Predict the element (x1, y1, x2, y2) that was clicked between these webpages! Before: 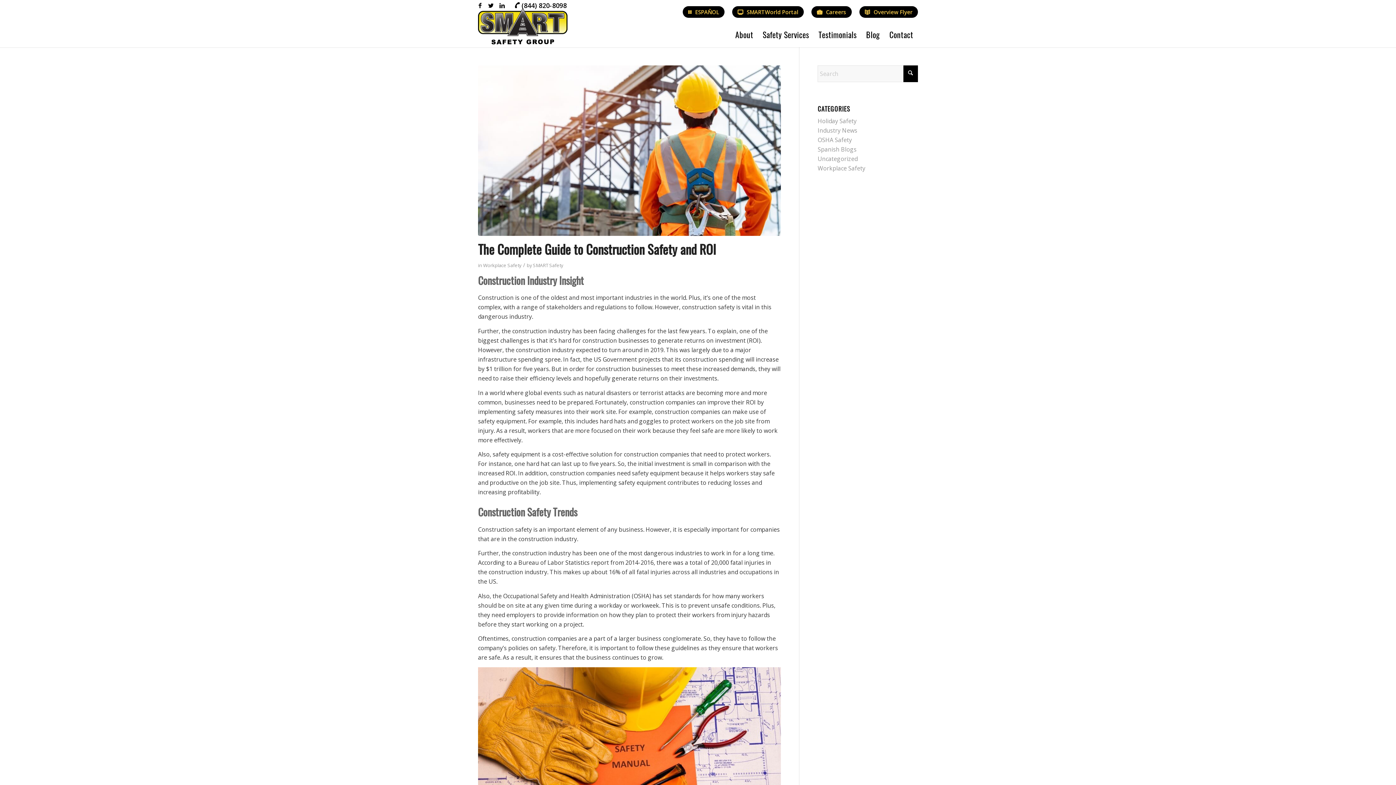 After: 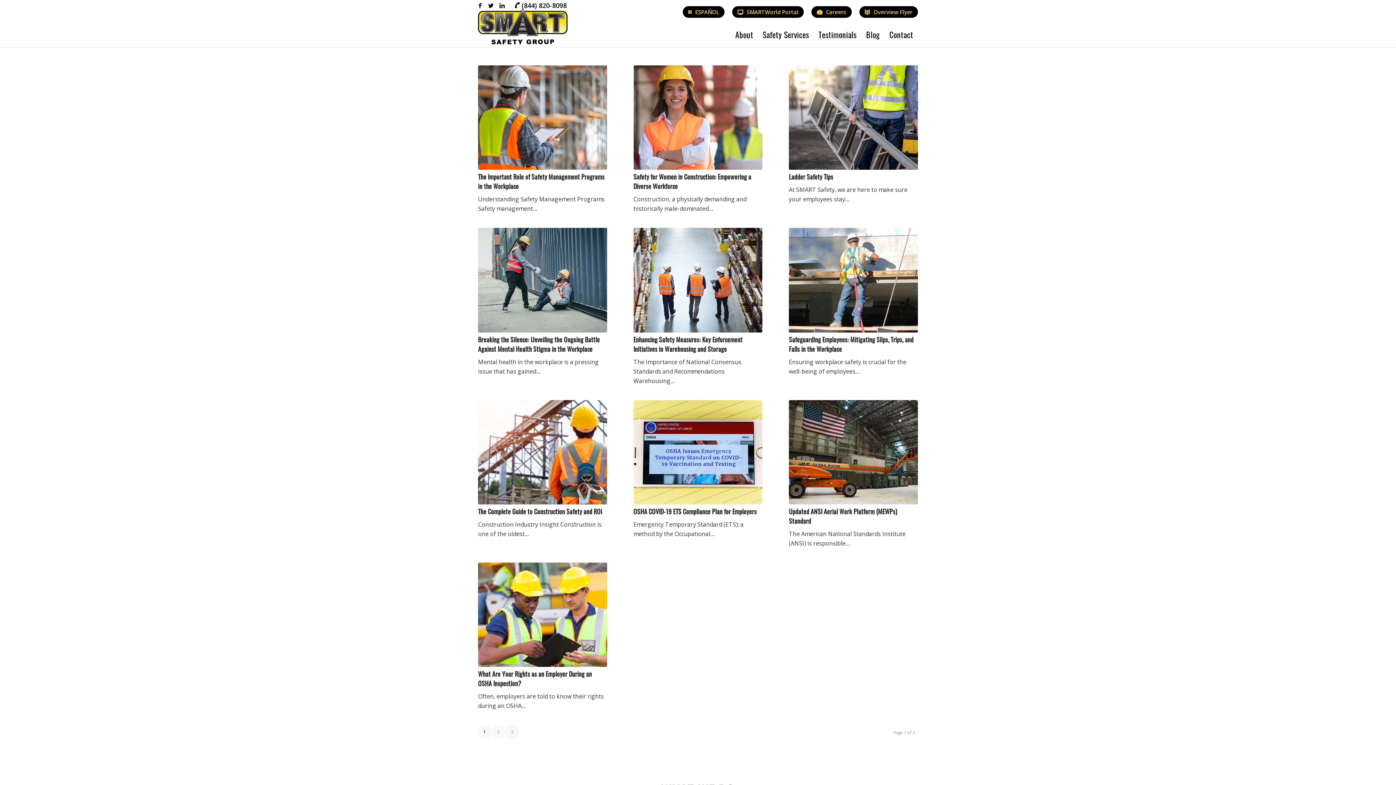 Action: bbox: (817, 164, 865, 172) label: Workplace Safety